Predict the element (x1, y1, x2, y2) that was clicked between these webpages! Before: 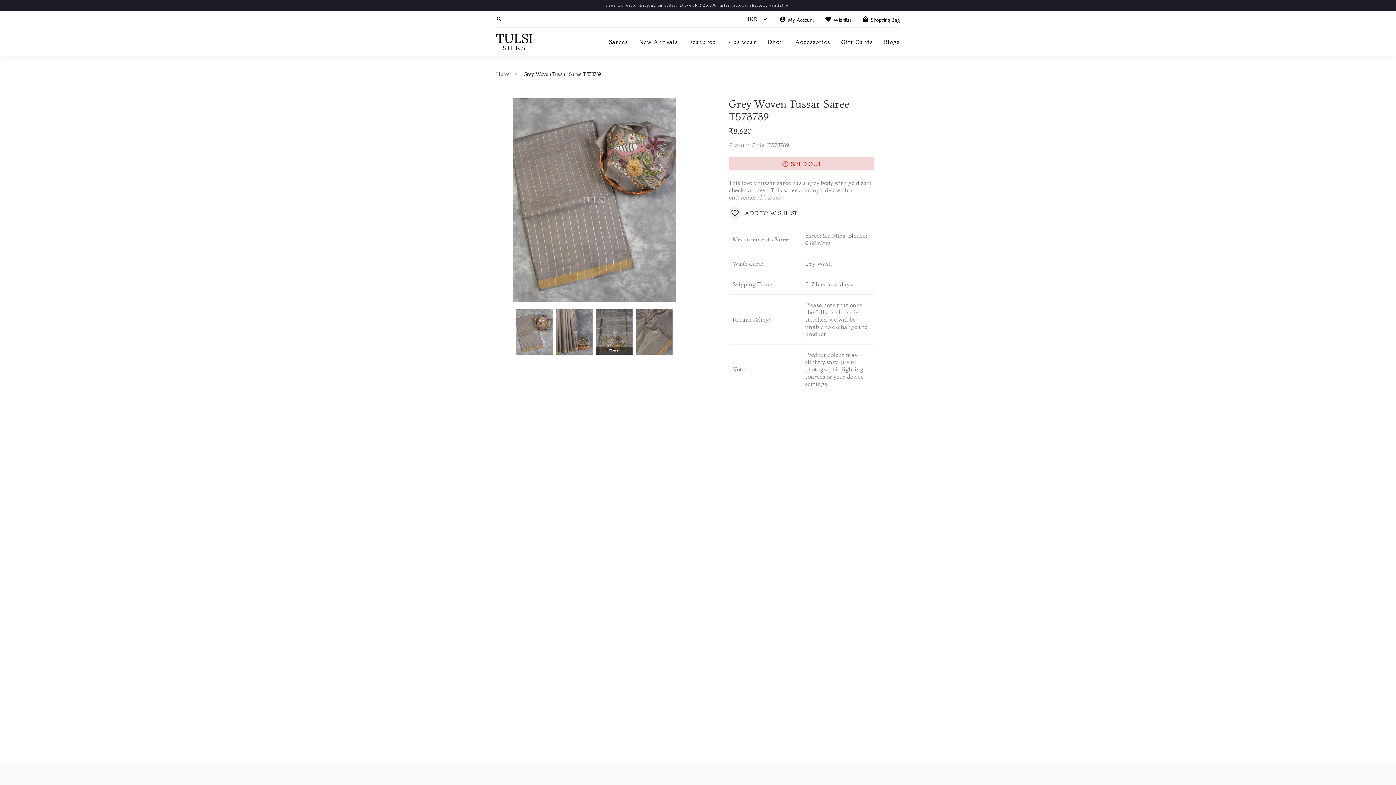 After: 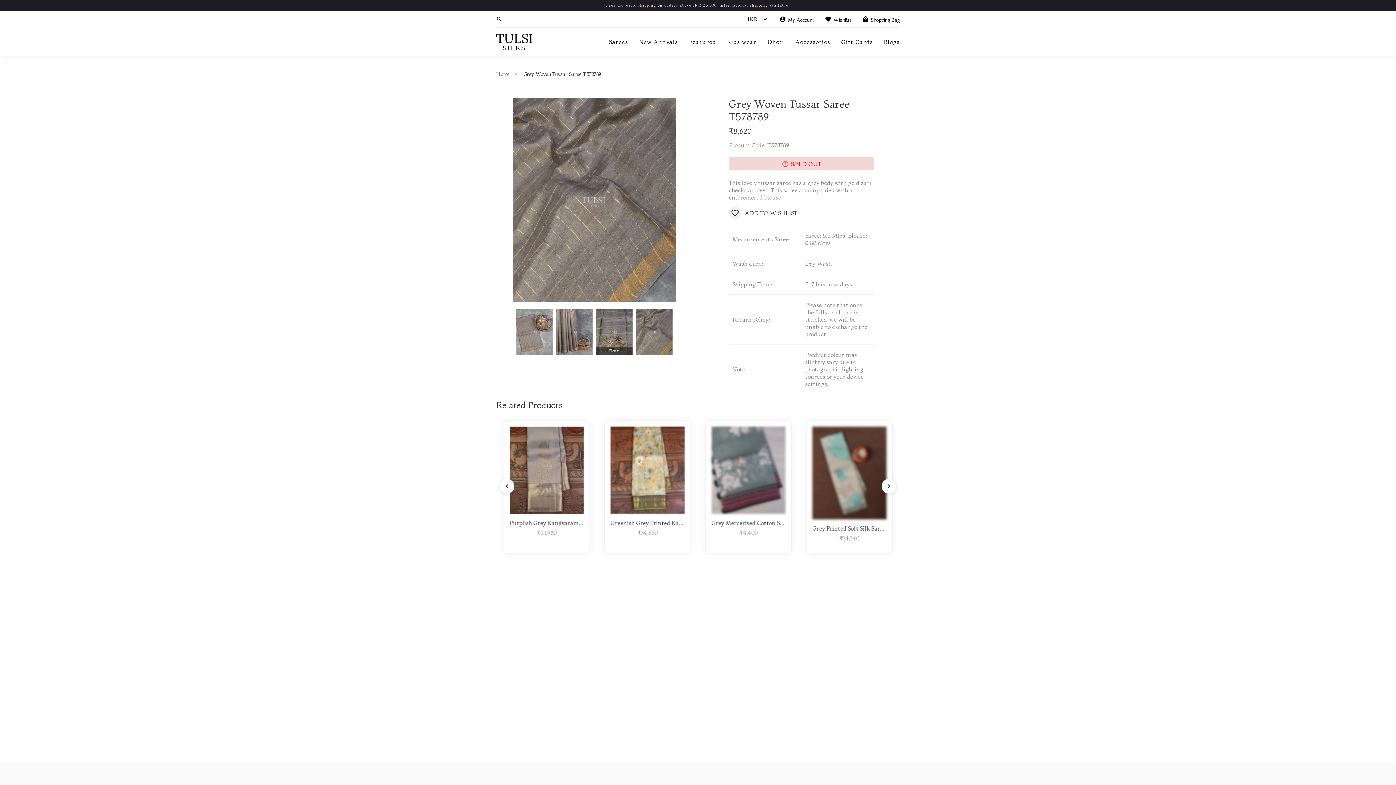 Action: bbox: (636, 309, 672, 355)